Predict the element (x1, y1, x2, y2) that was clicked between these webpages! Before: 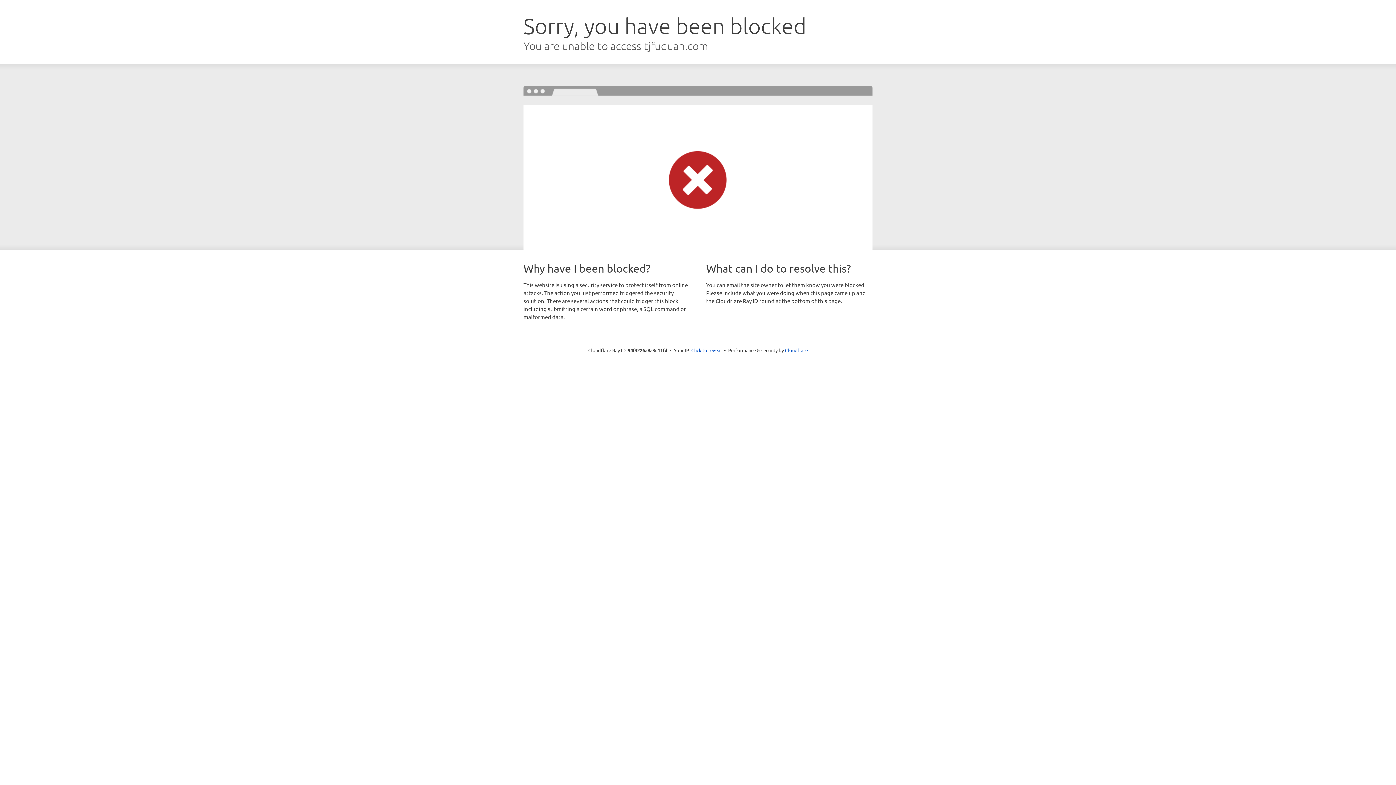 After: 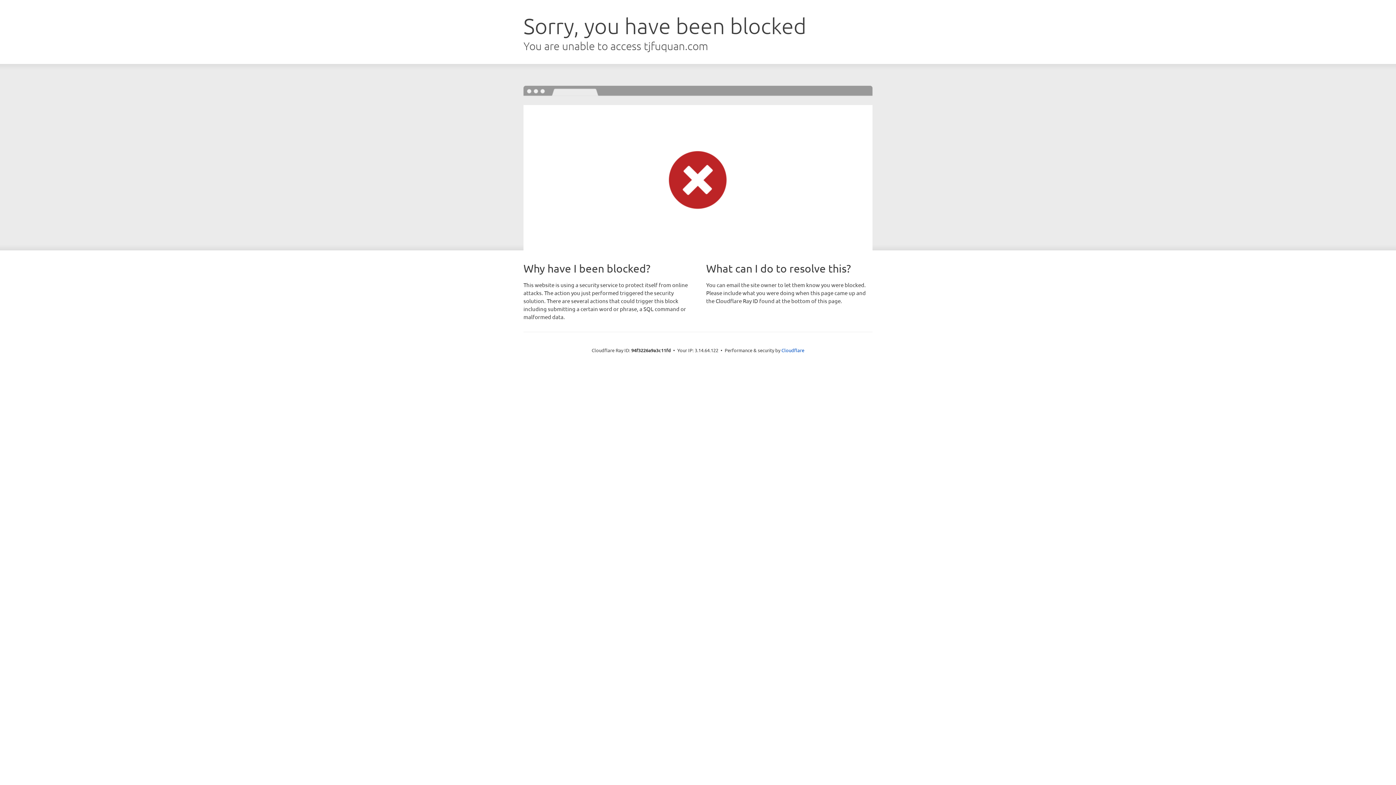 Action: label: Click to reveal bbox: (691, 346, 722, 353)